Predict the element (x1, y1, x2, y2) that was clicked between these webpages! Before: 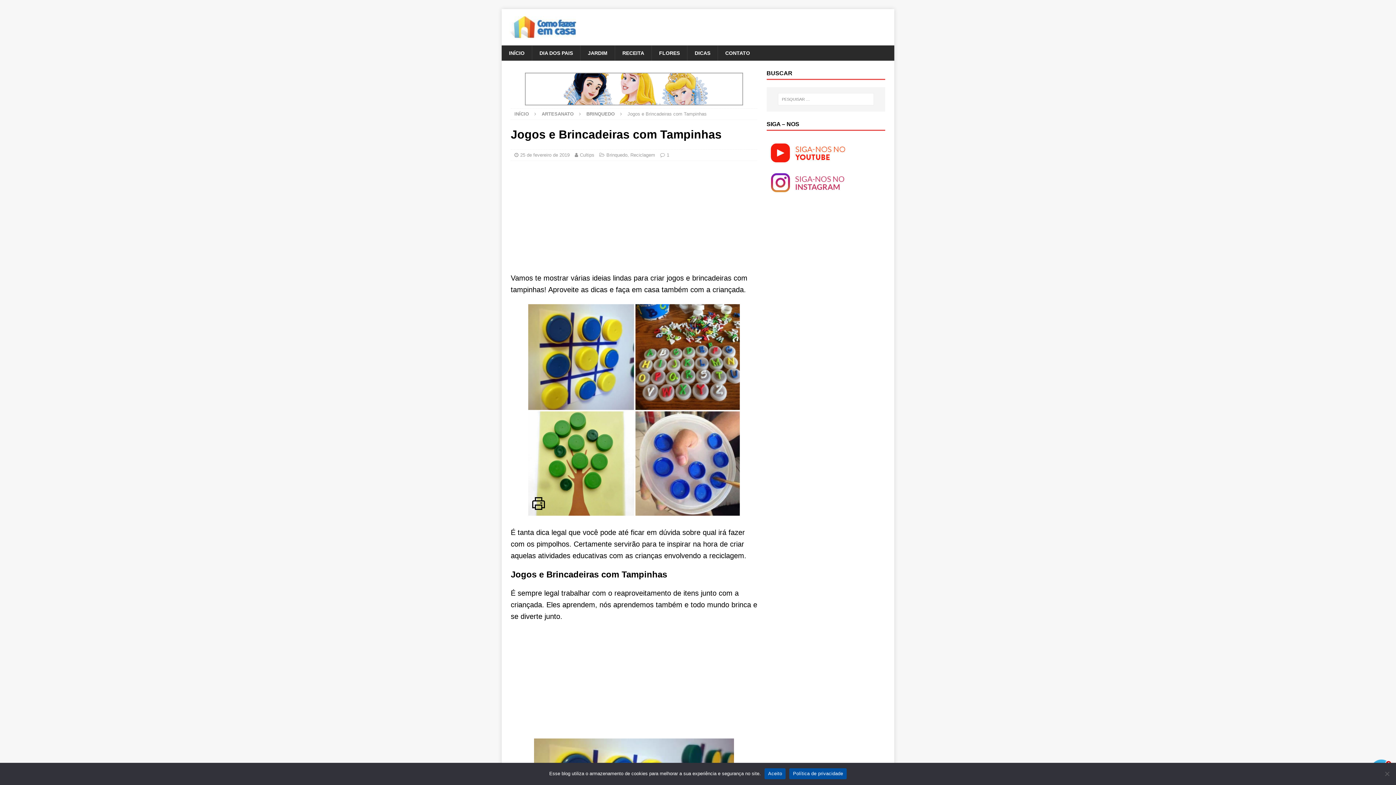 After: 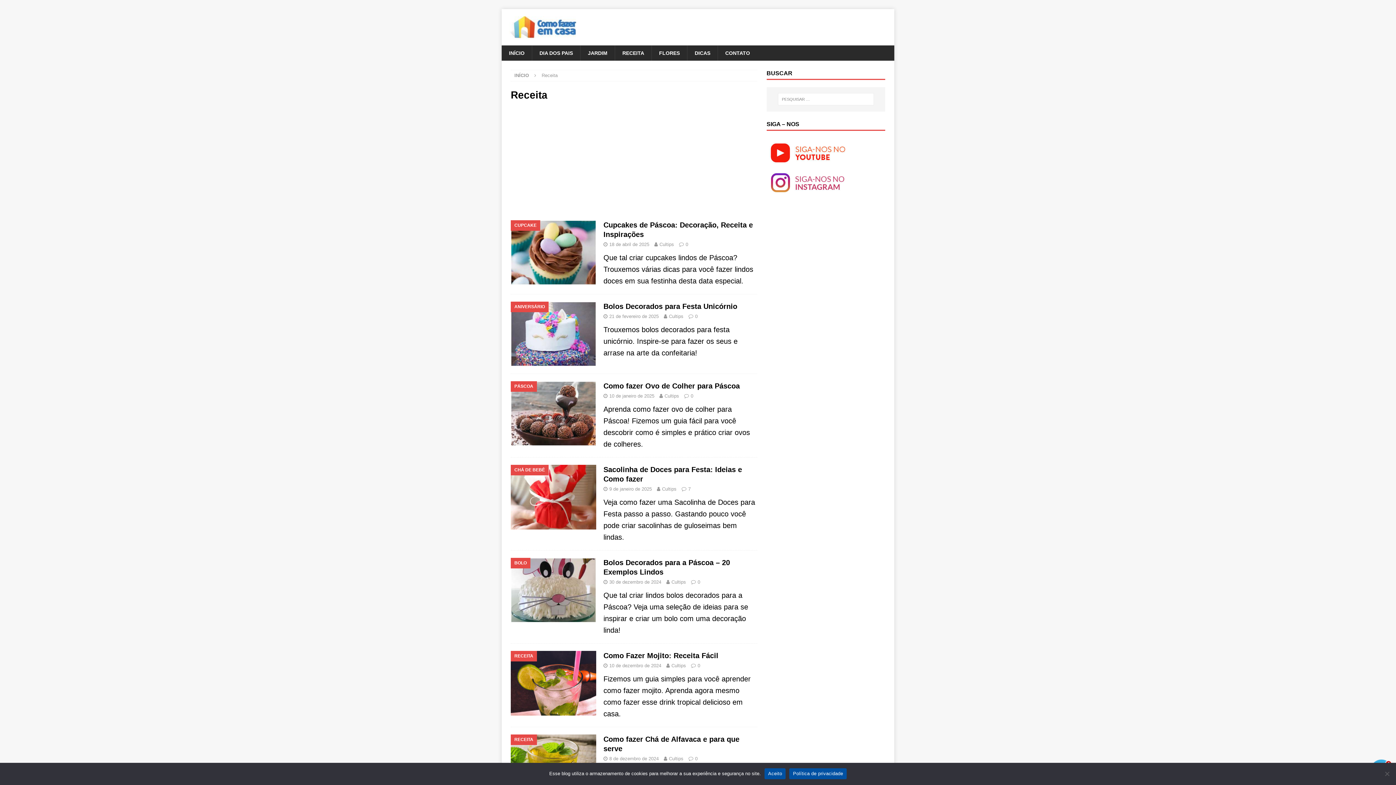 Action: bbox: (614, 45, 651, 60) label: RECEITA